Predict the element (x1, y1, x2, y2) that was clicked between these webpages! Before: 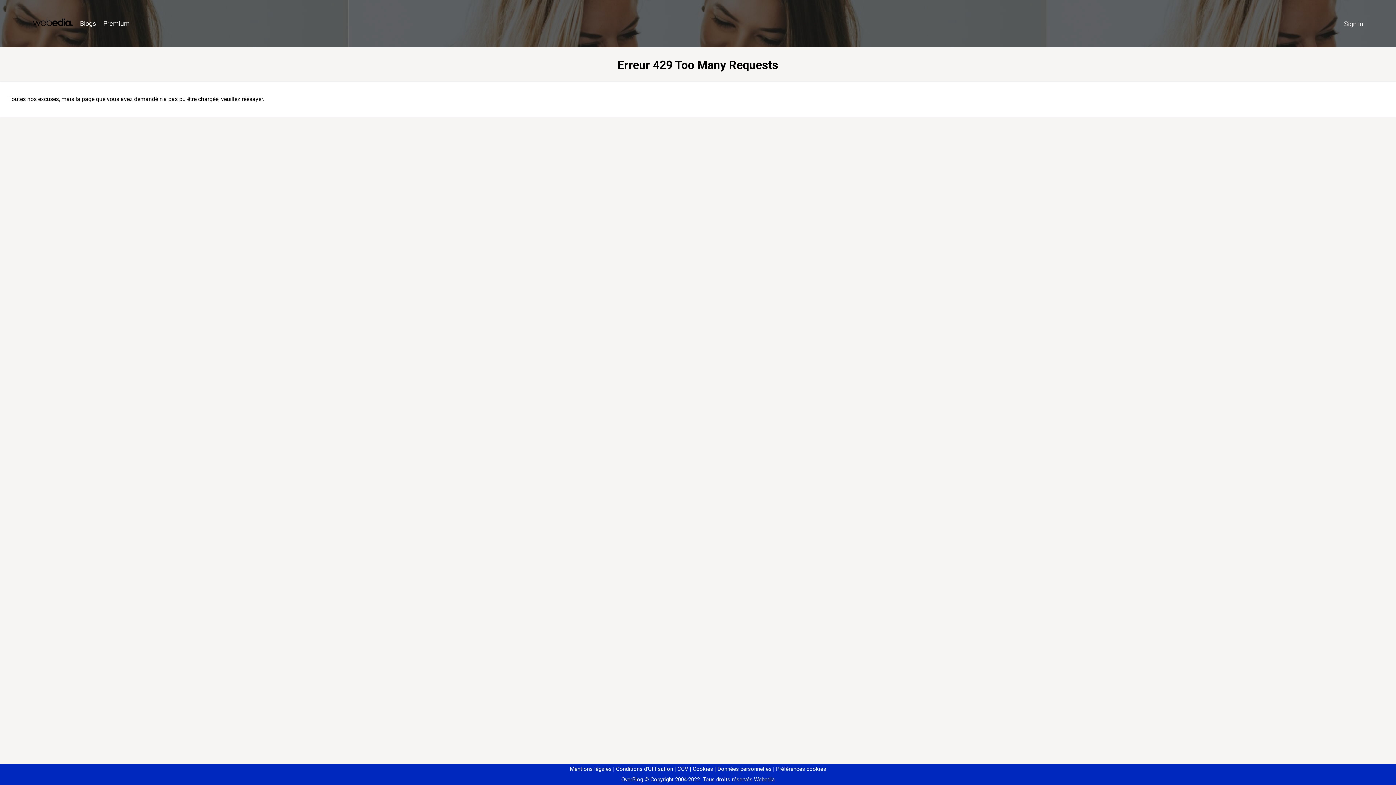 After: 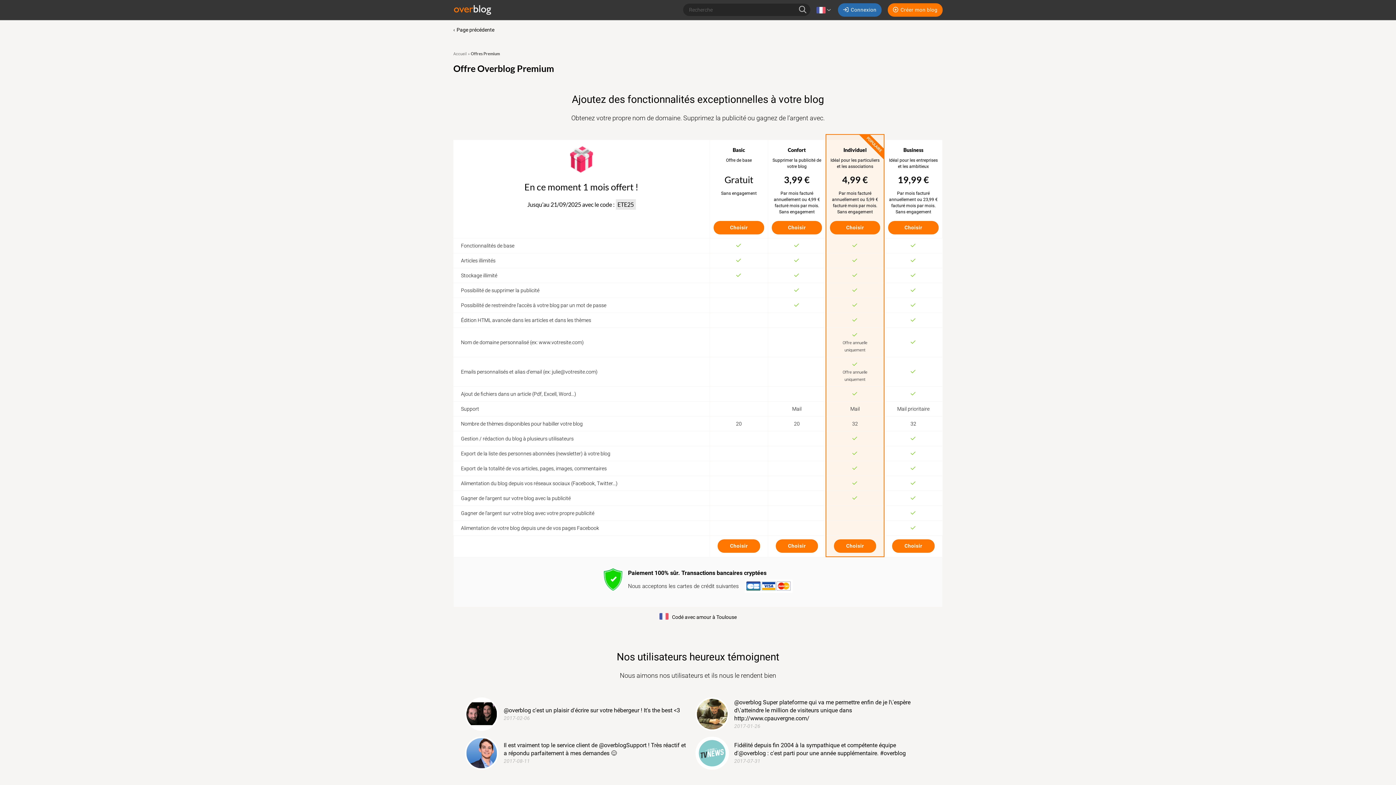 Action: label: Premium bbox: (99, 16, 133, 31)